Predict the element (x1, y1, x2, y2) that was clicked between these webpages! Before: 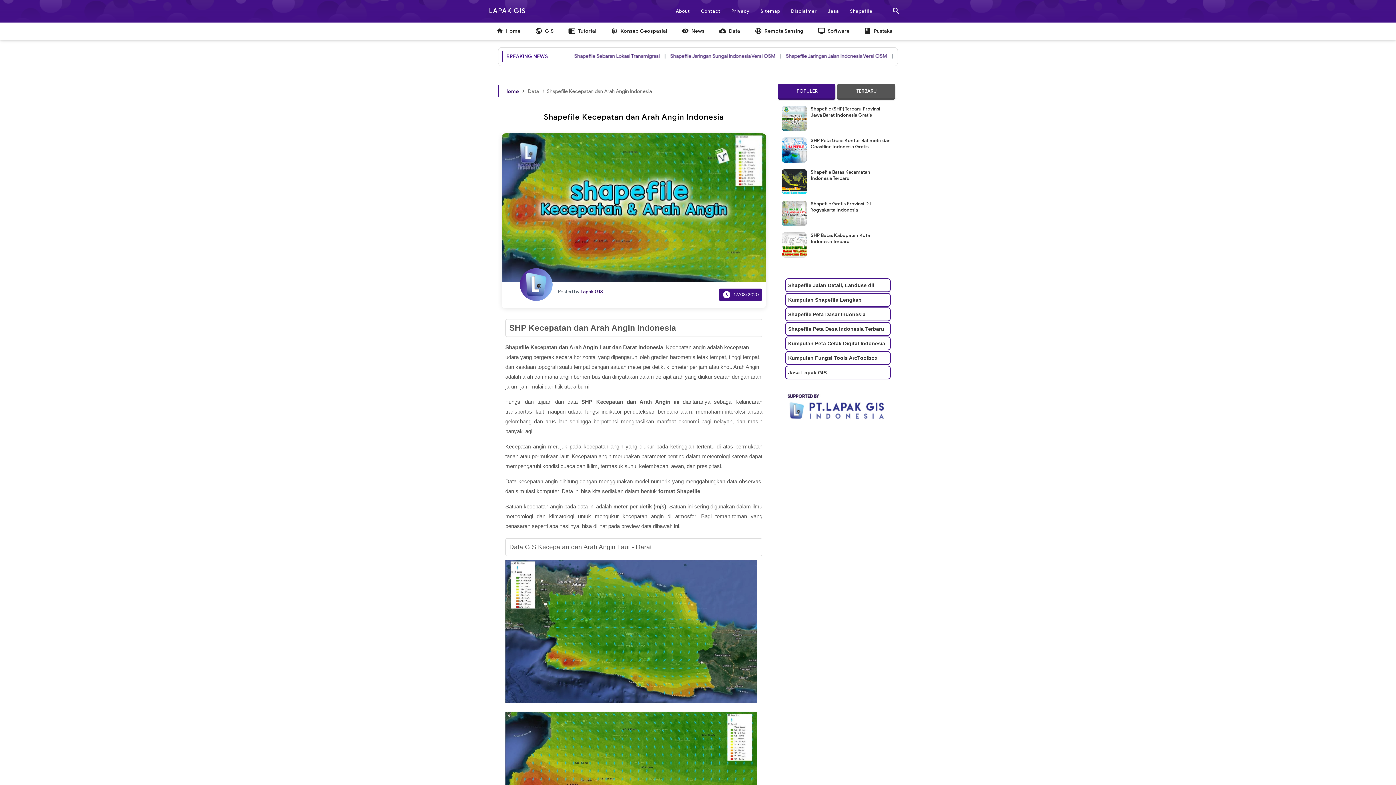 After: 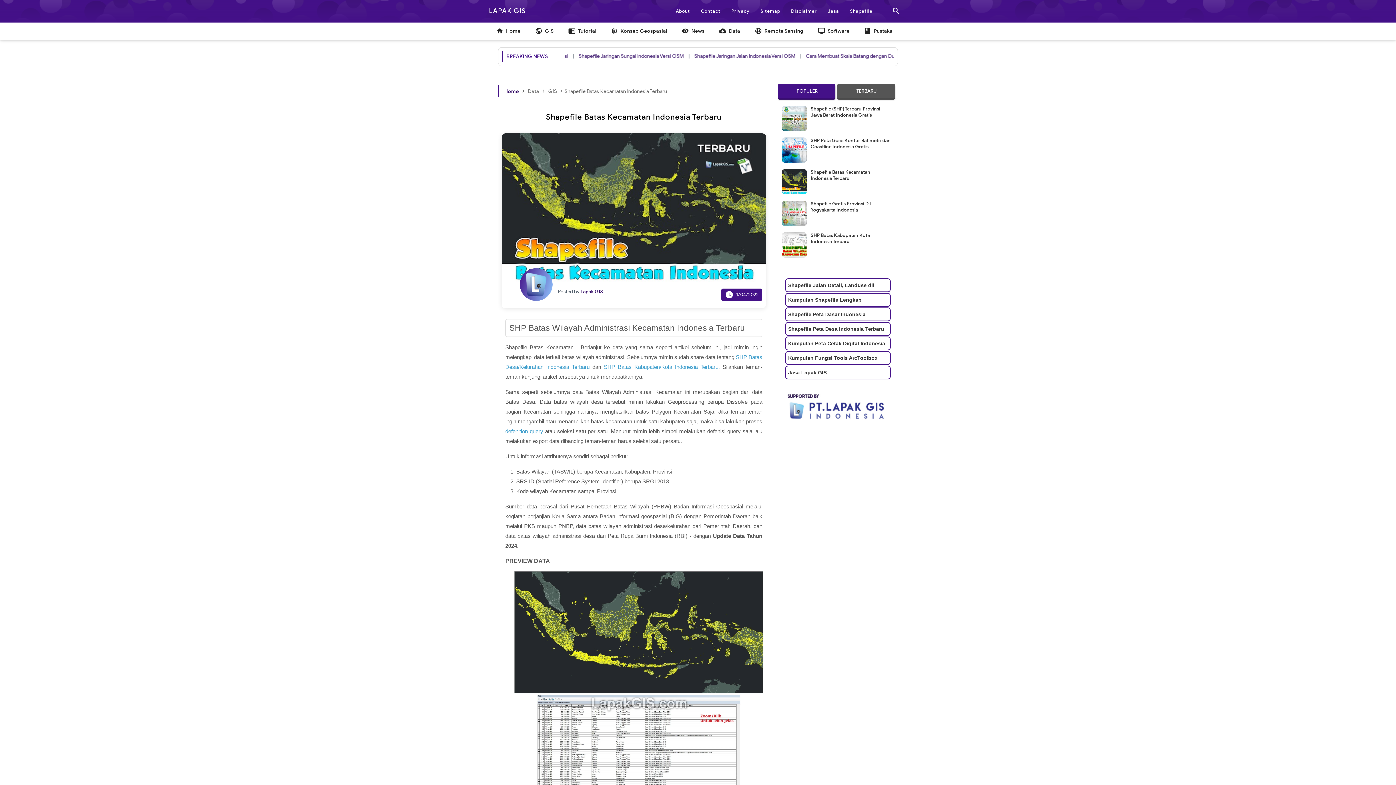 Action: bbox: (810, 169, 870, 181) label: Shapefile Batas Kecamatan Indonesia Terbaru